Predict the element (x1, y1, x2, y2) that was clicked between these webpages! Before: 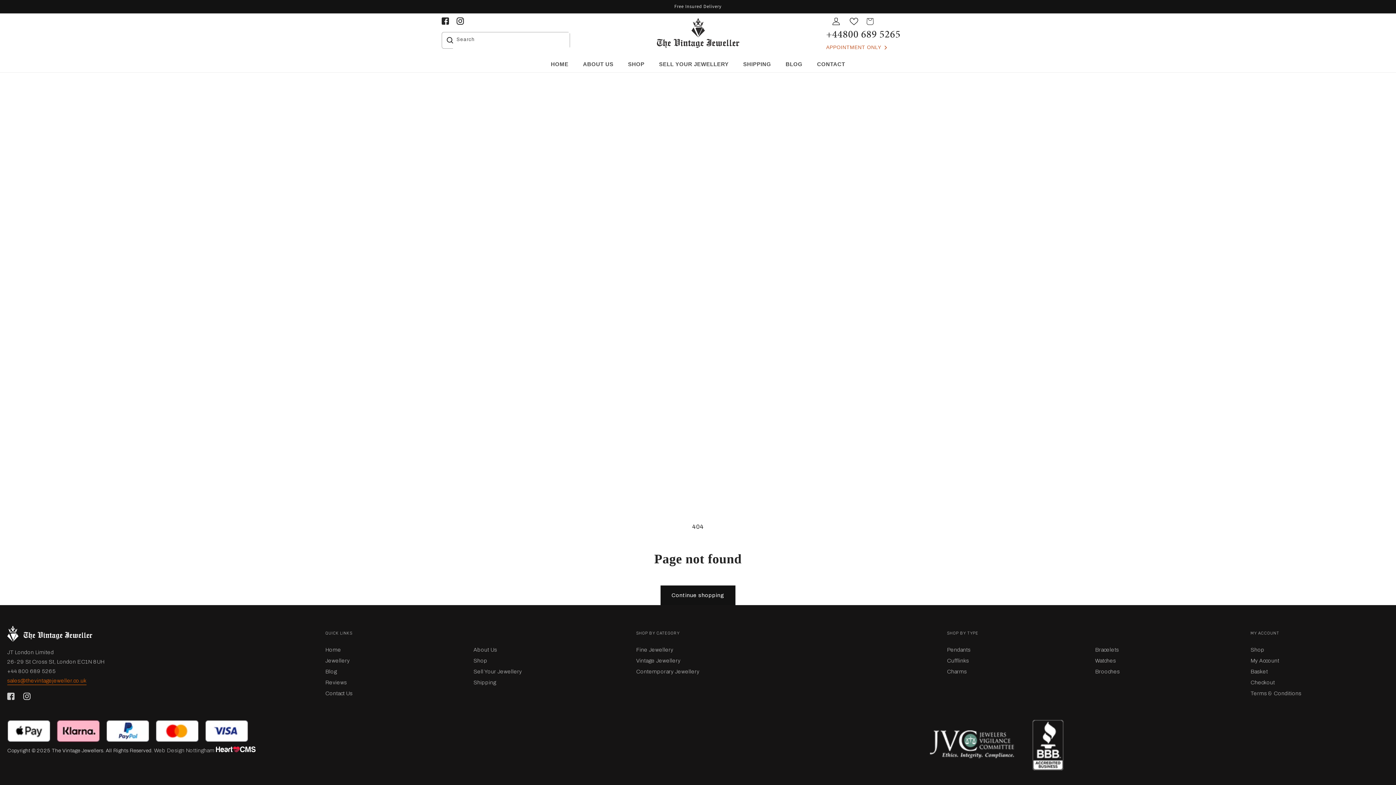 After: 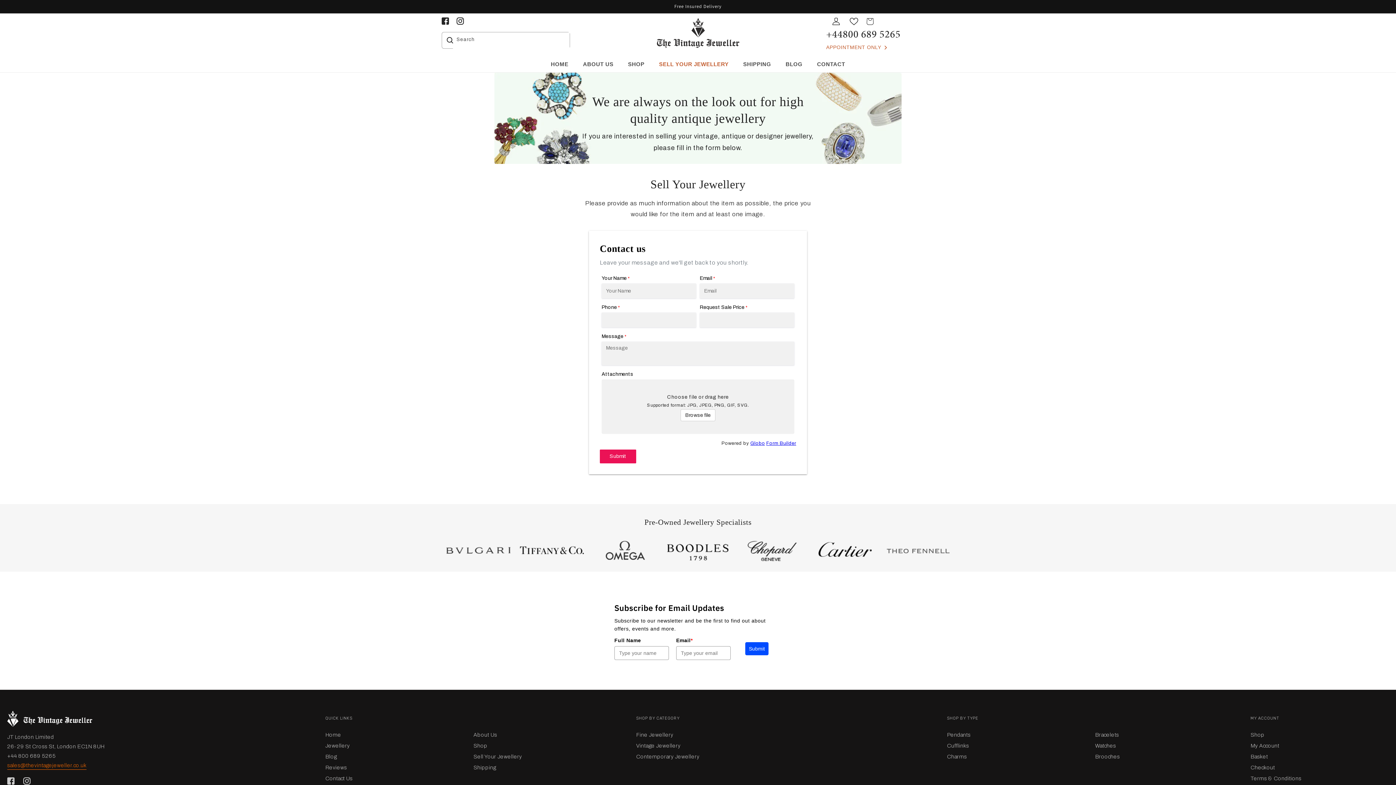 Action: bbox: (651, 56, 736, 72) label: SELL YOUR JEWELLERY